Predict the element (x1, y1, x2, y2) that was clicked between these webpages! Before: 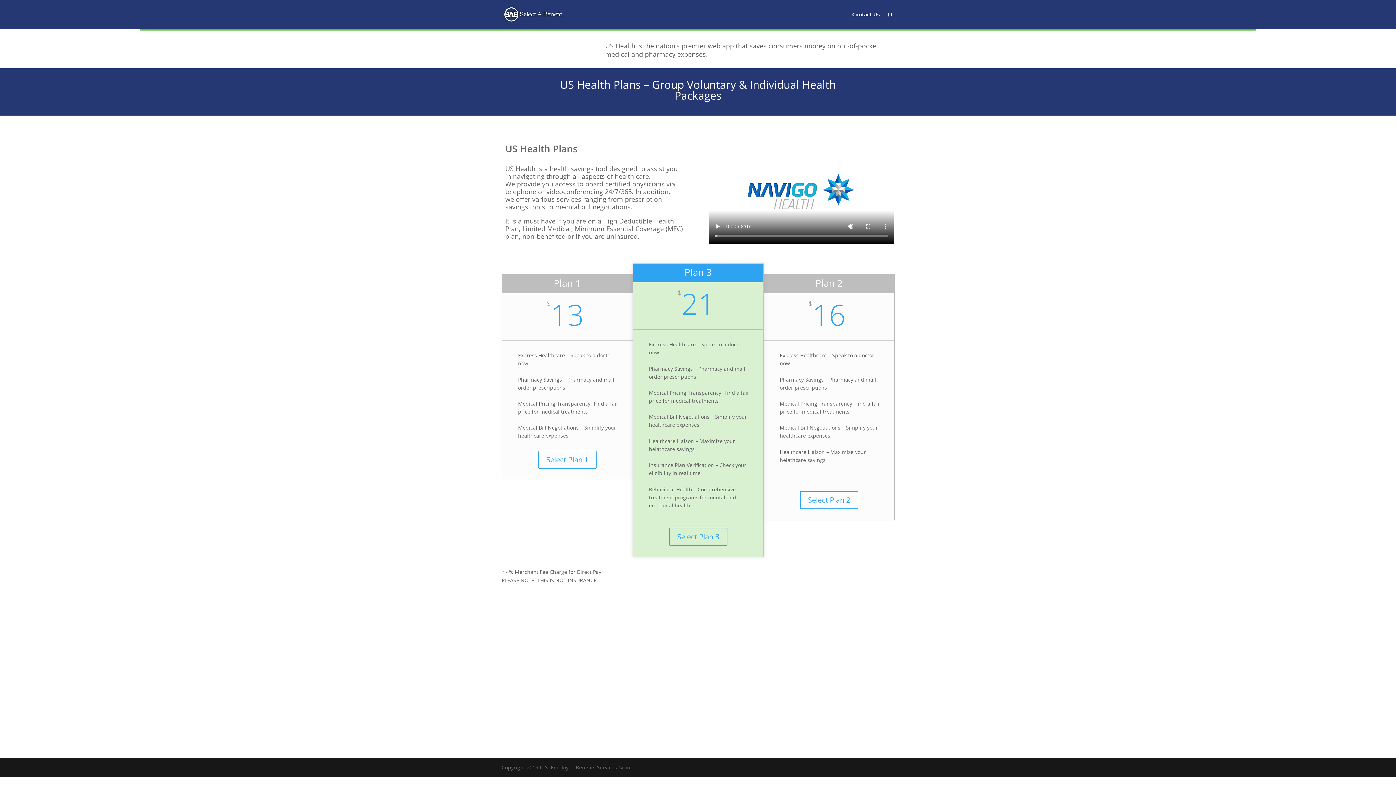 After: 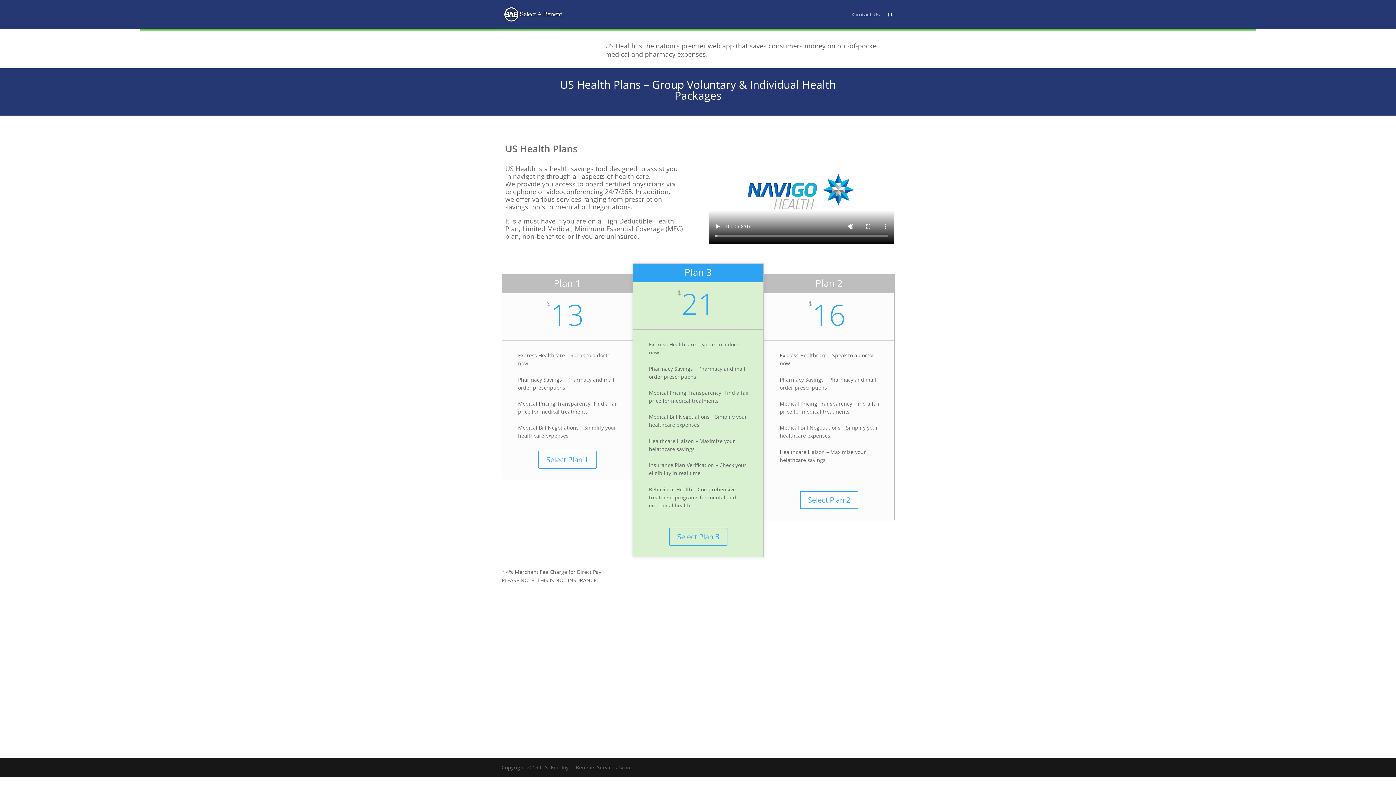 Action: label: Contact Us bbox: (852, 12, 880, 29)